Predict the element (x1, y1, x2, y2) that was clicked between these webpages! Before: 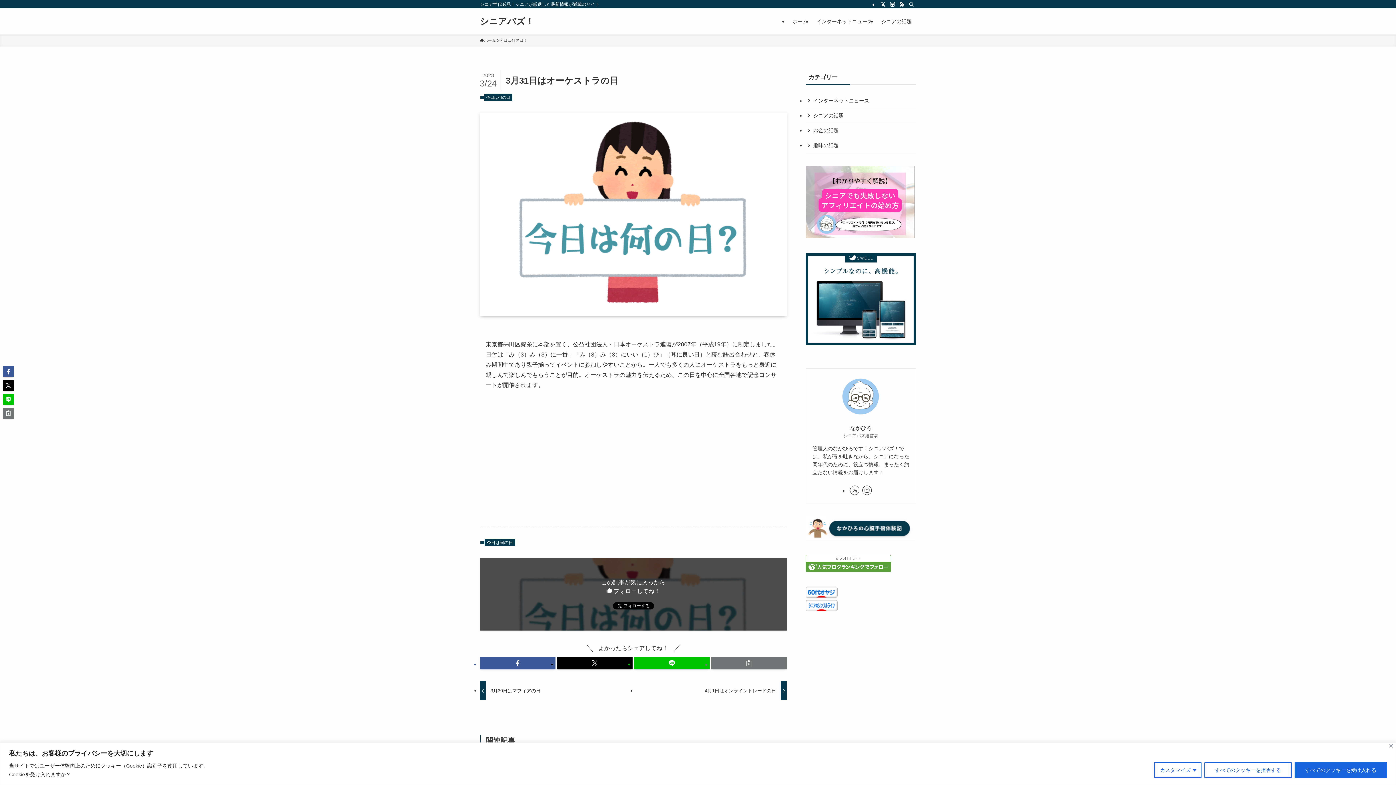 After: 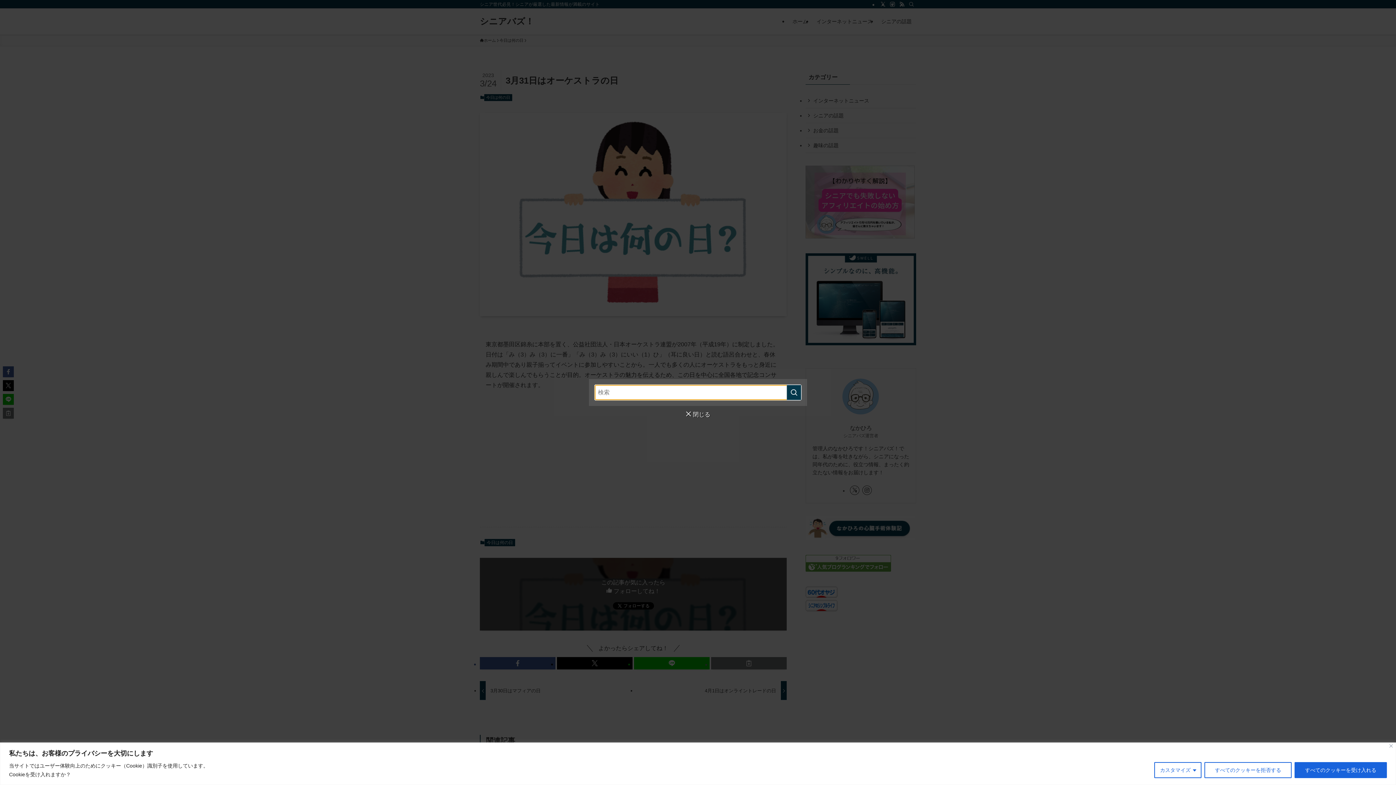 Action: label: 検索 bbox: (906, 0, 916, 8)